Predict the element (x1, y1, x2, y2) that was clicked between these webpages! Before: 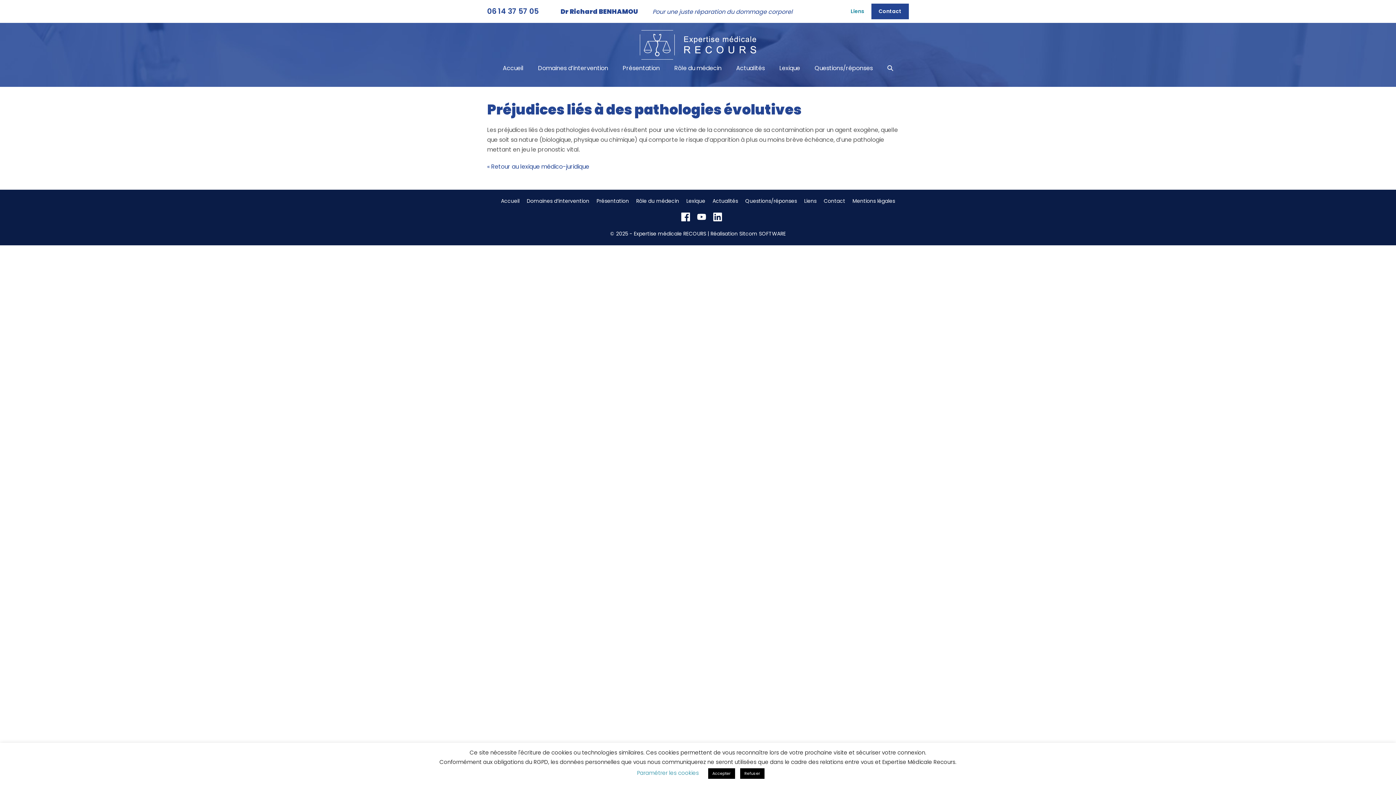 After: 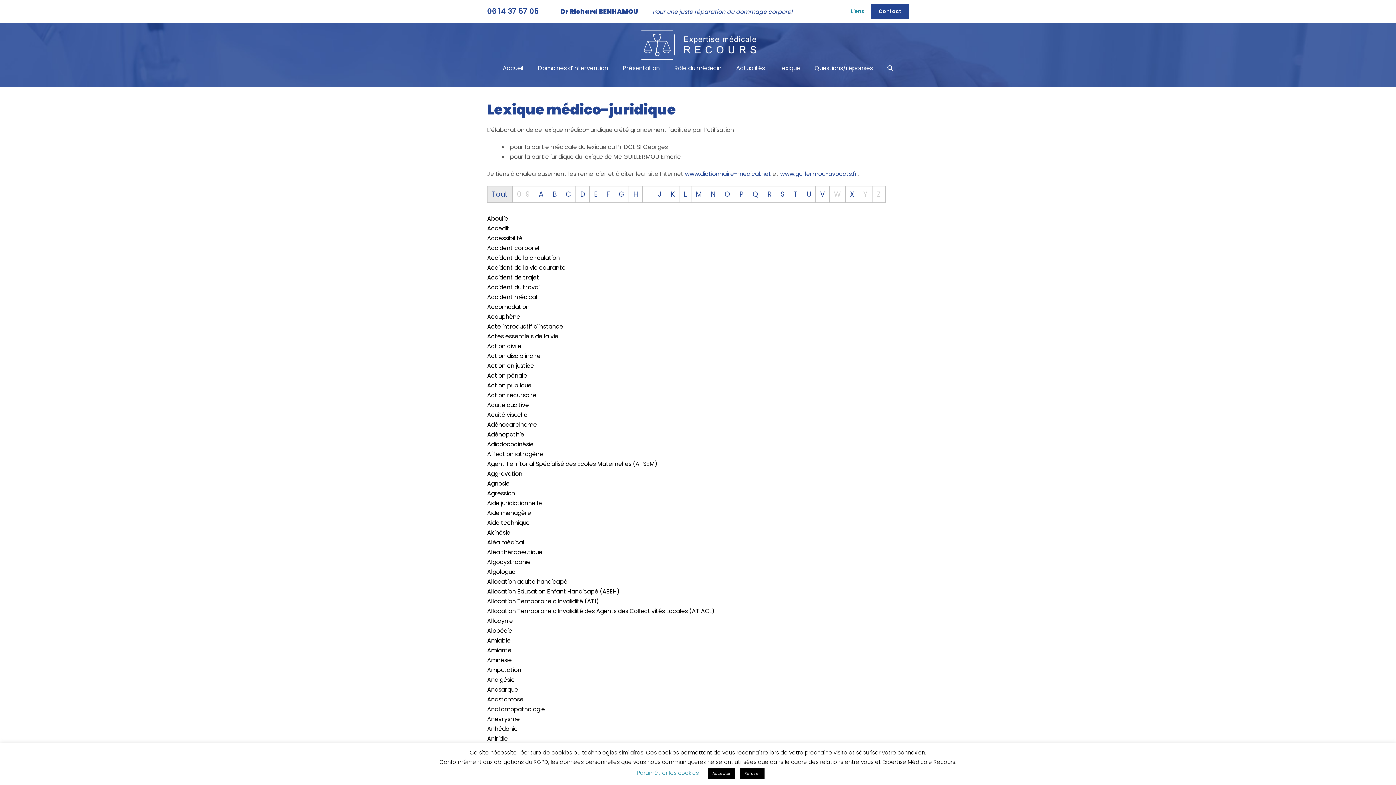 Action: bbox: (772, 59, 807, 76) label: Lexique